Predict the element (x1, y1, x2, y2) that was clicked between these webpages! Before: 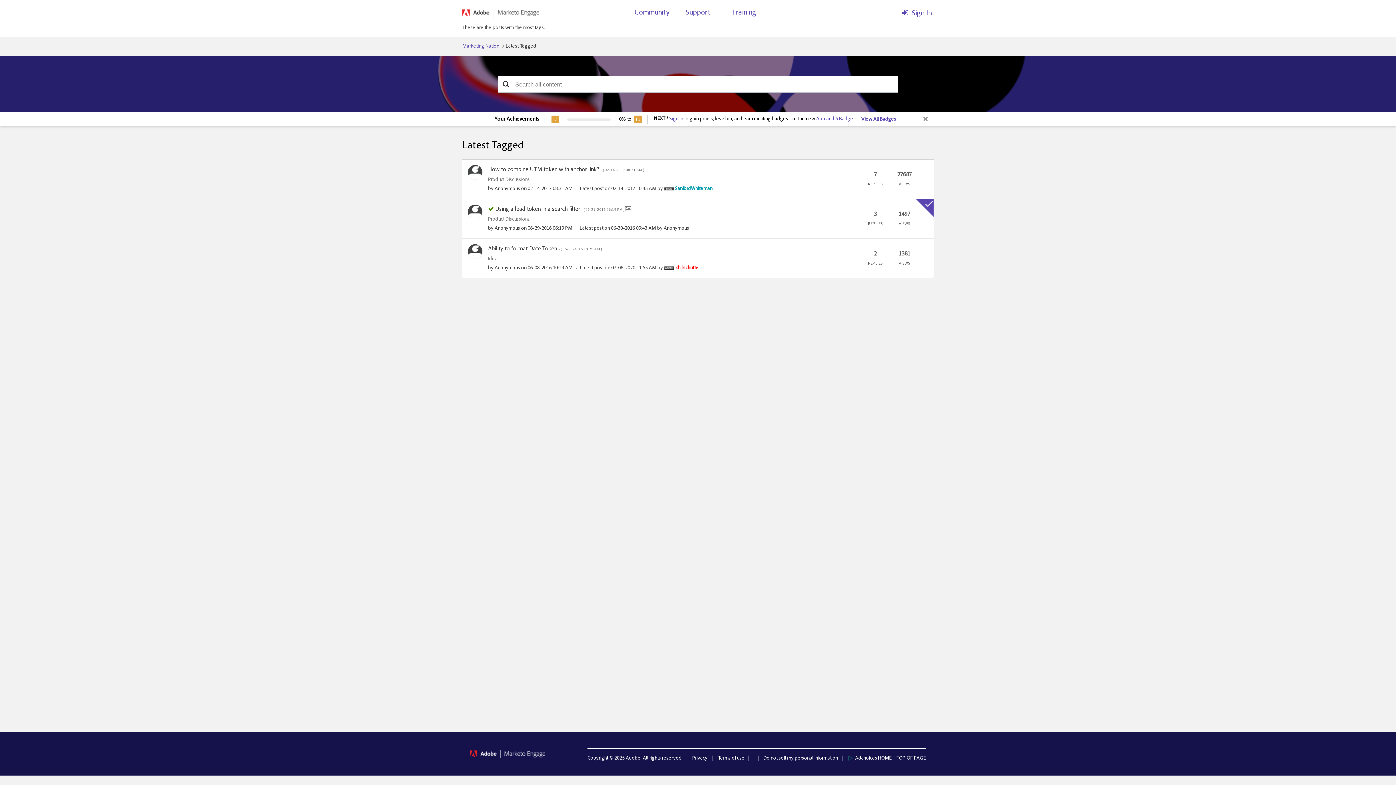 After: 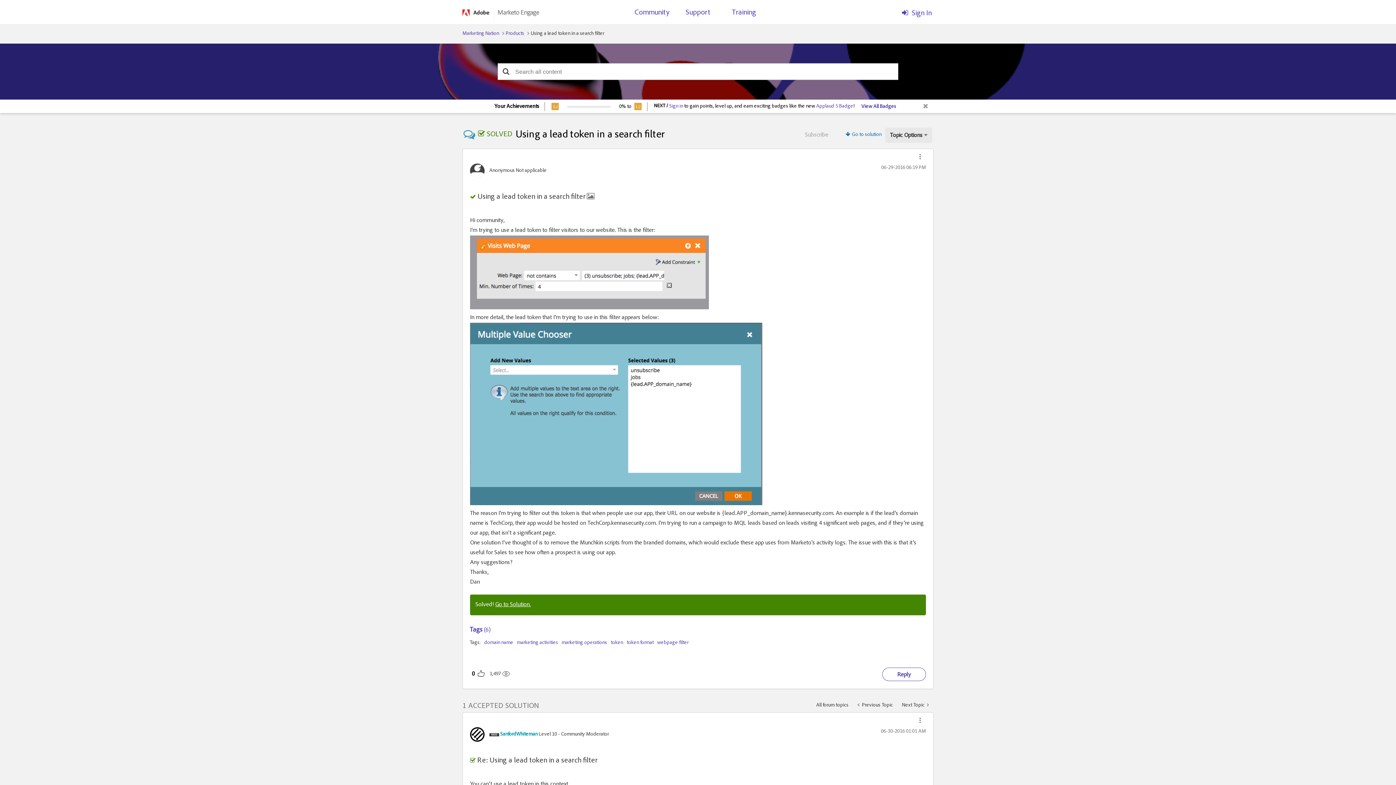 Action: label: Using a lead token in a search filter - ( ‎06-29-2016 06:19 PM )  bbox: (495, 206, 625, 212)